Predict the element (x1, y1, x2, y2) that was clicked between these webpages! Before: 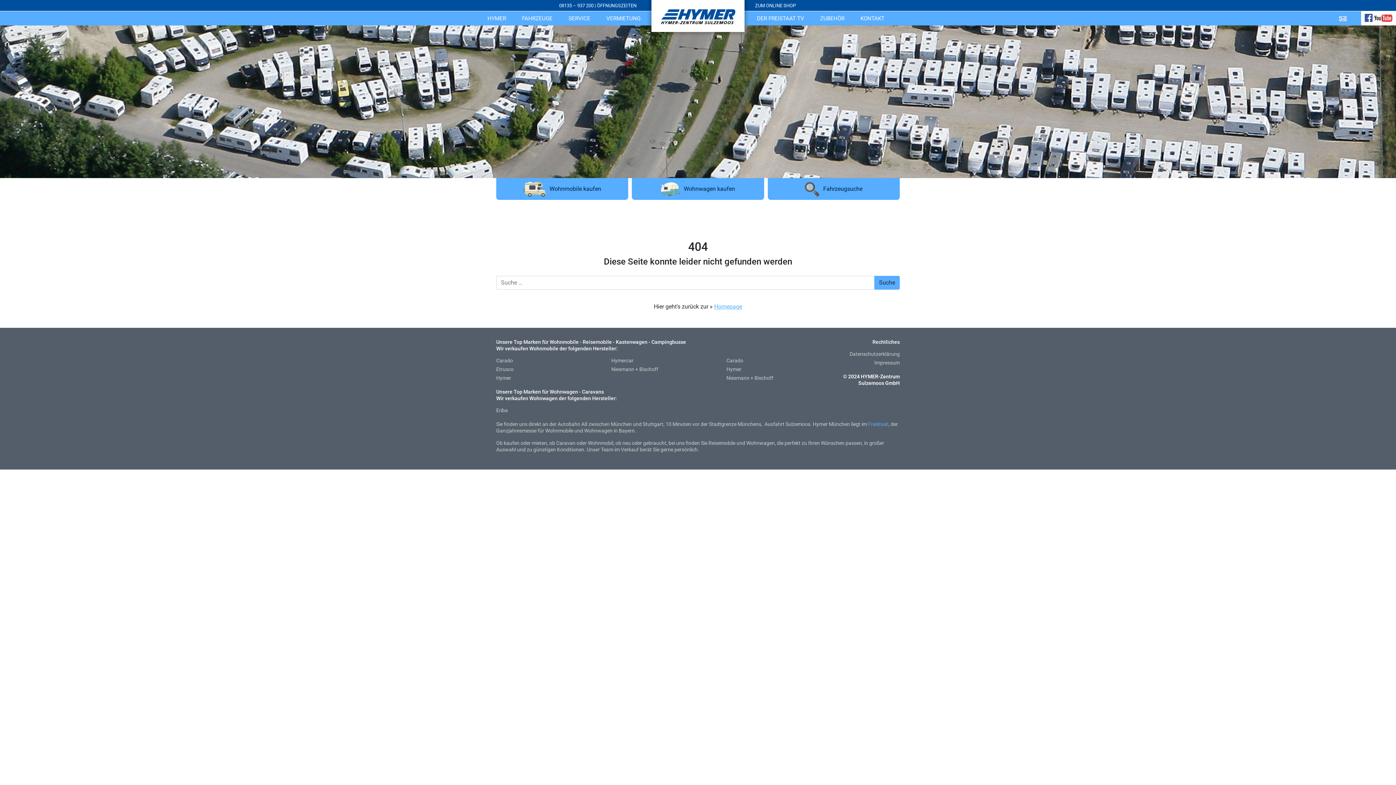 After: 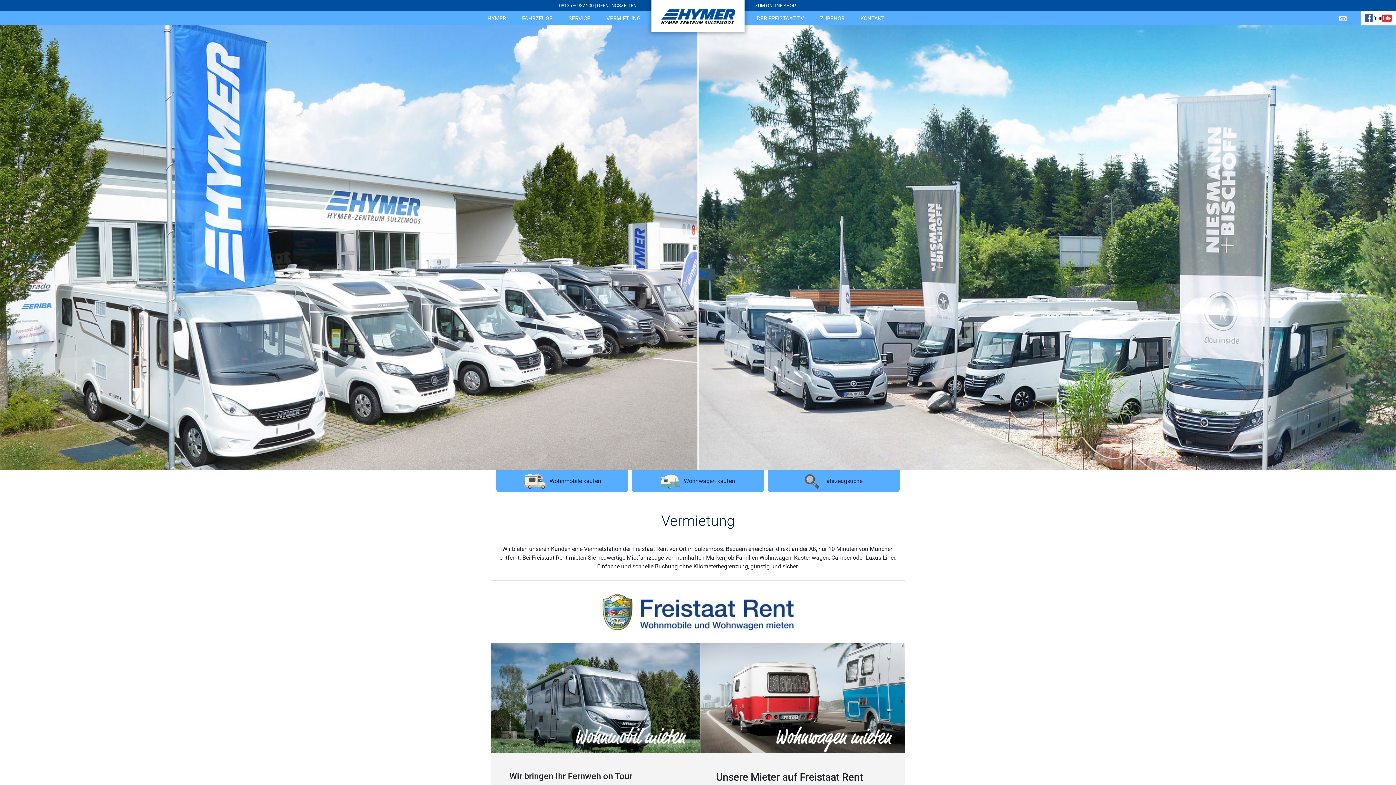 Action: bbox: (601, 11, 646, 25) label: VERMIETUNG